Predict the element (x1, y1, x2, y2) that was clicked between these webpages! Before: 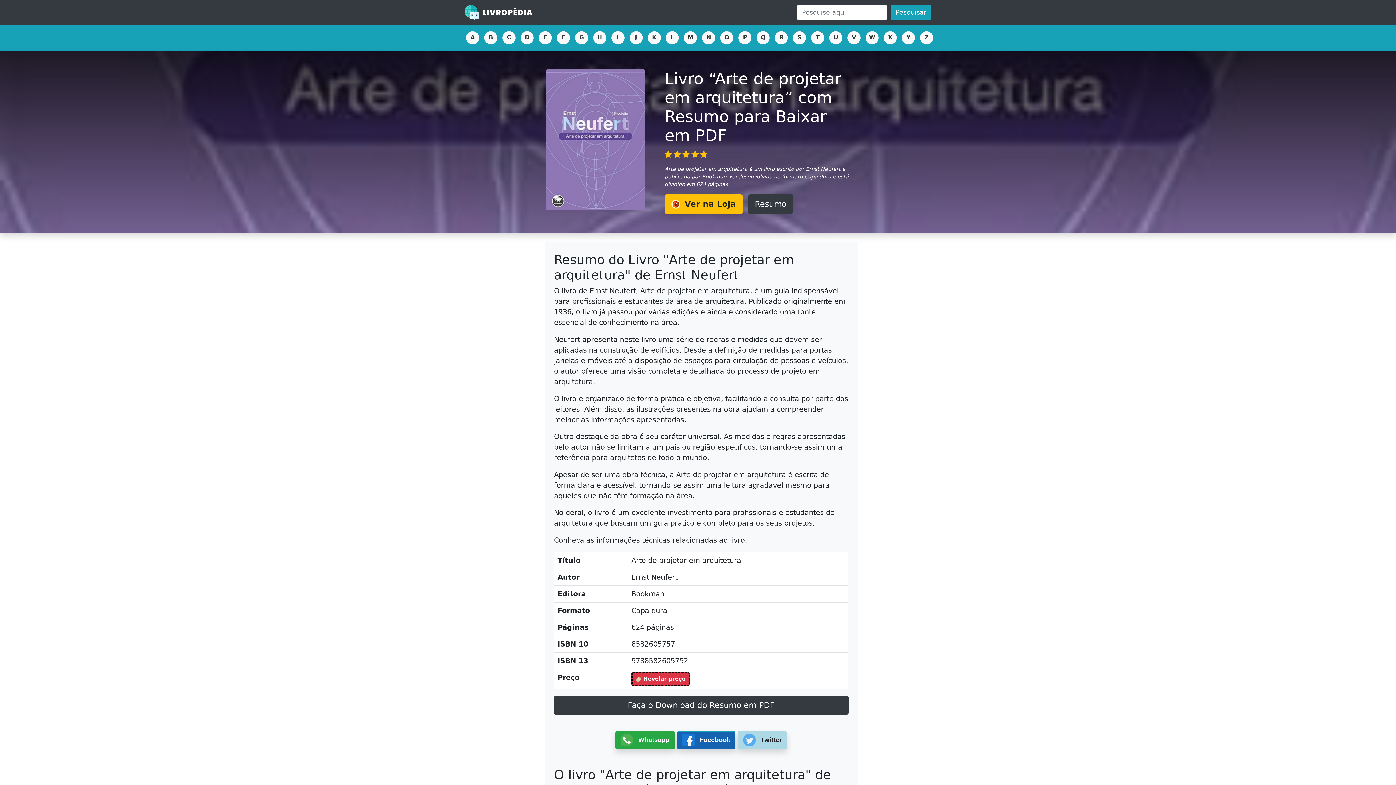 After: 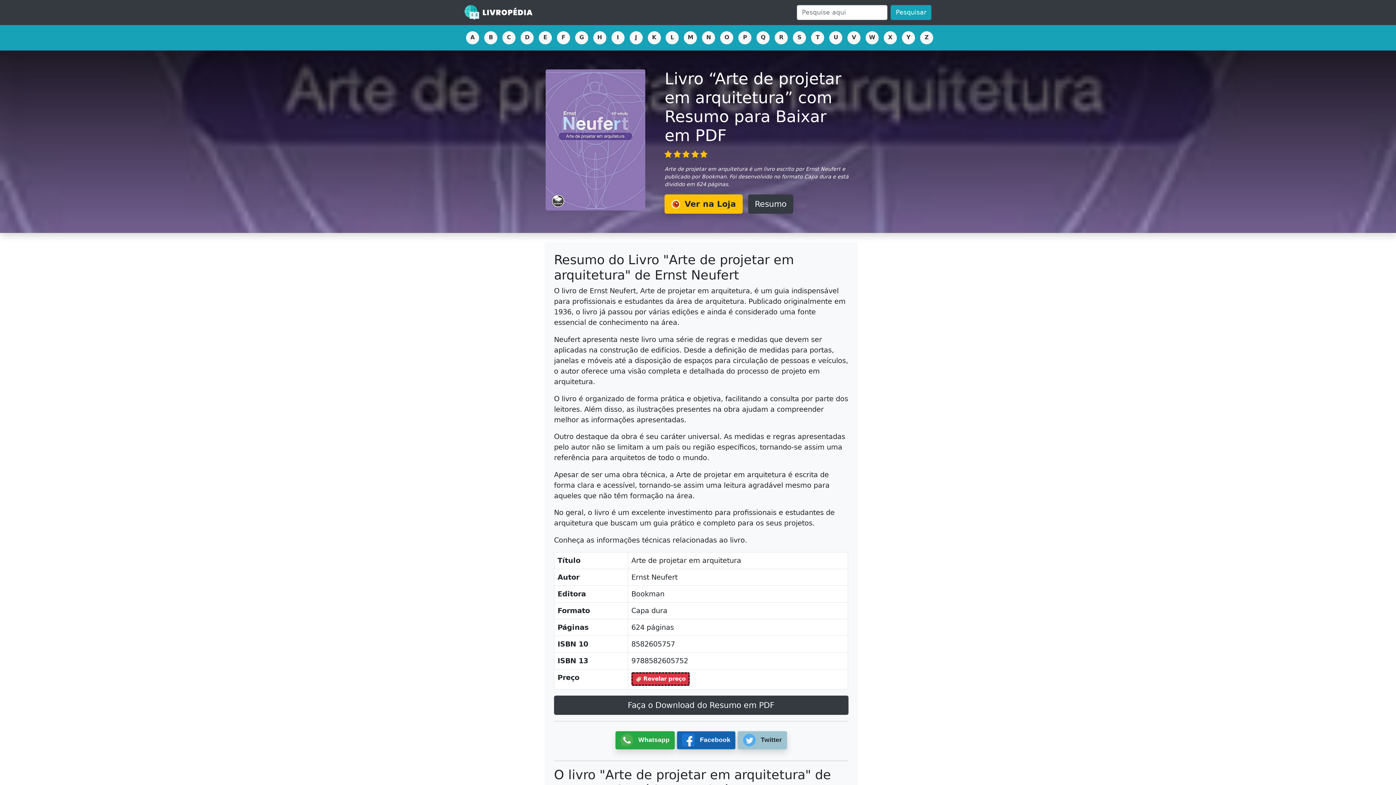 Action: label:  Twitter bbox: (737, 731, 787, 749)